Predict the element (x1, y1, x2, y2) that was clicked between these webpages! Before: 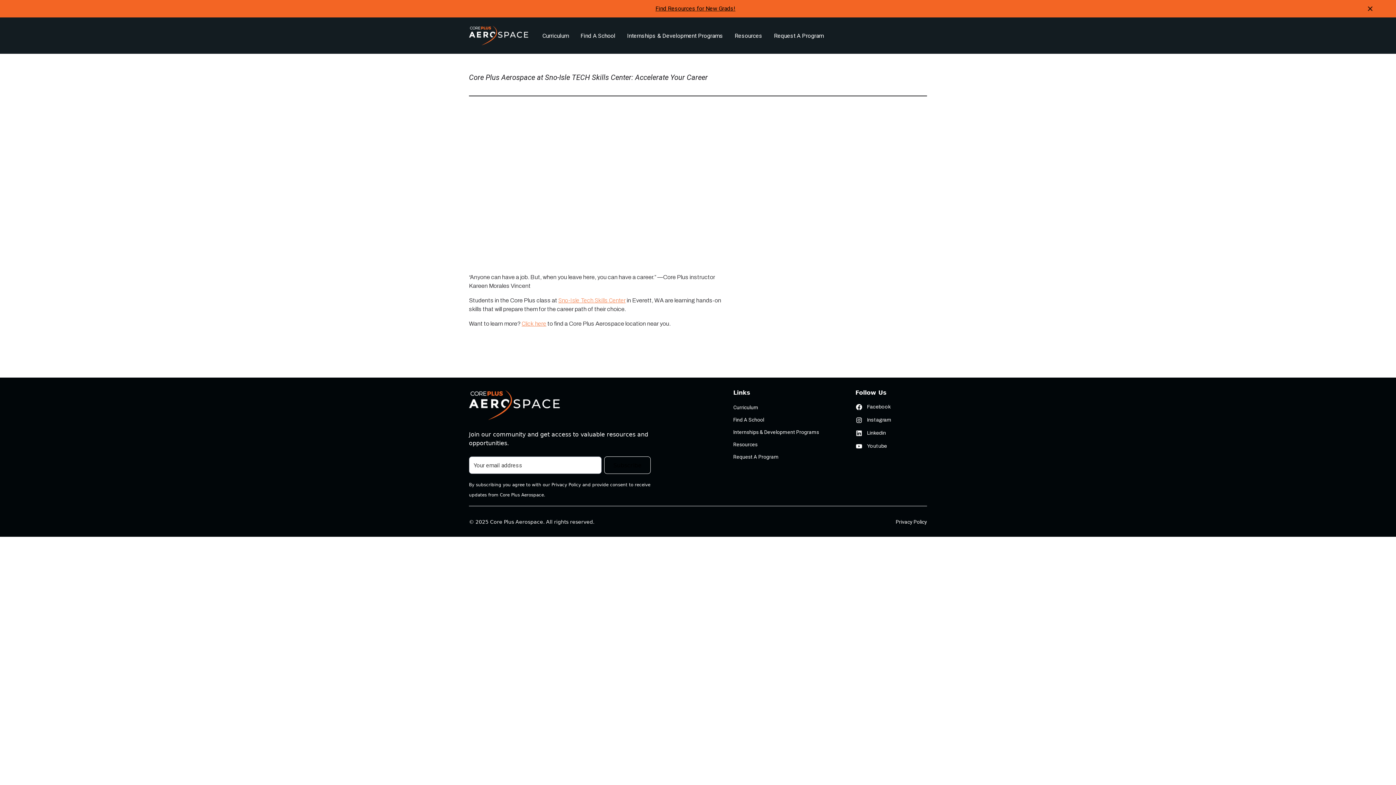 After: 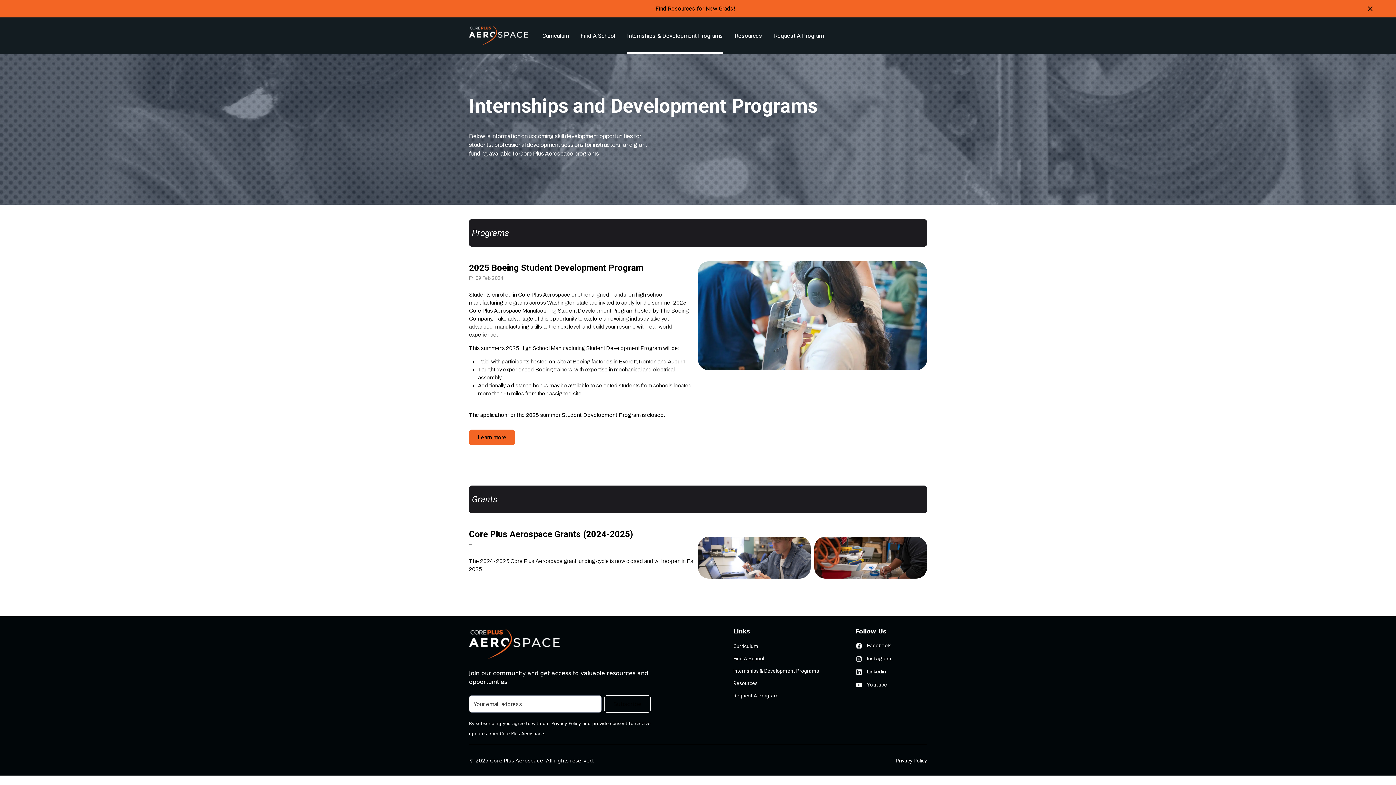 Action: bbox: (733, 429, 819, 435) label: Internships & Development Programs